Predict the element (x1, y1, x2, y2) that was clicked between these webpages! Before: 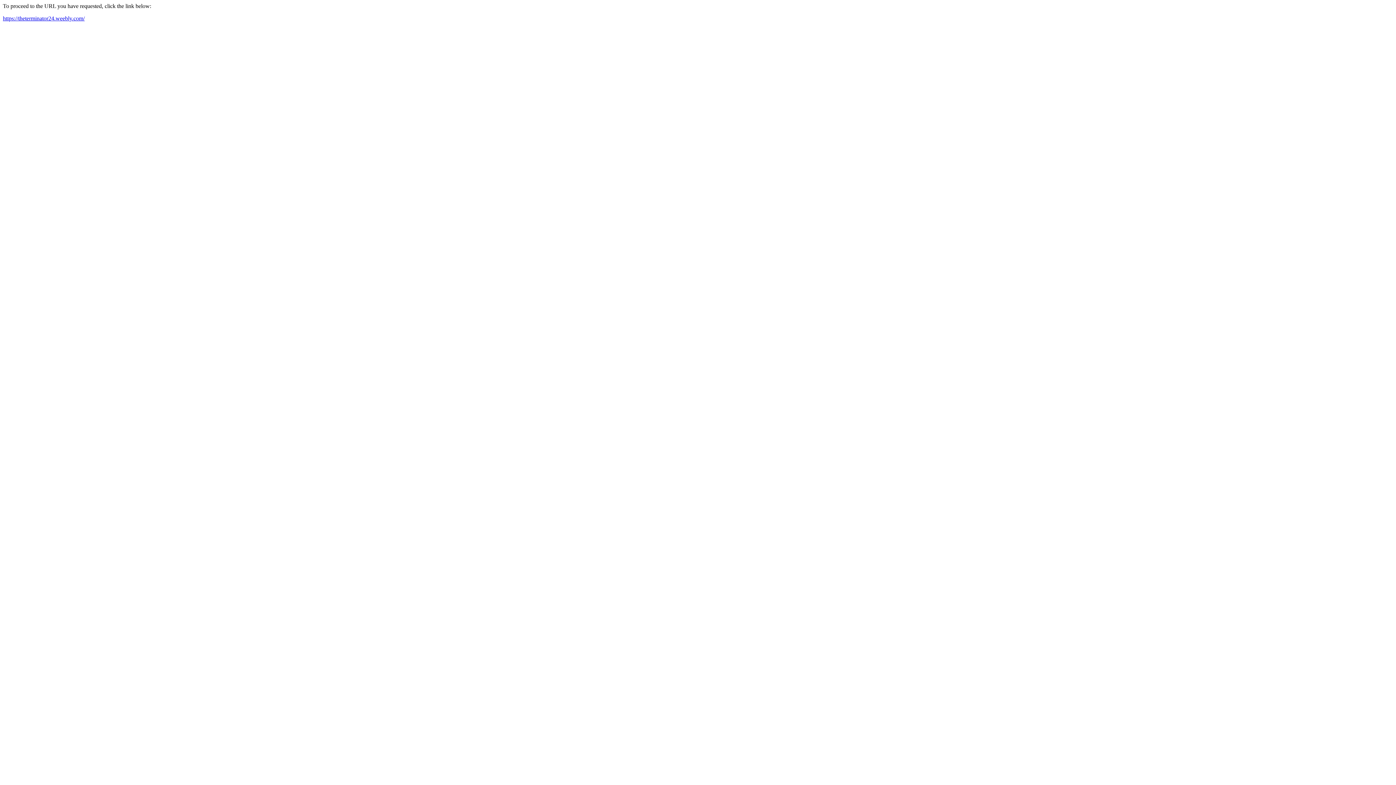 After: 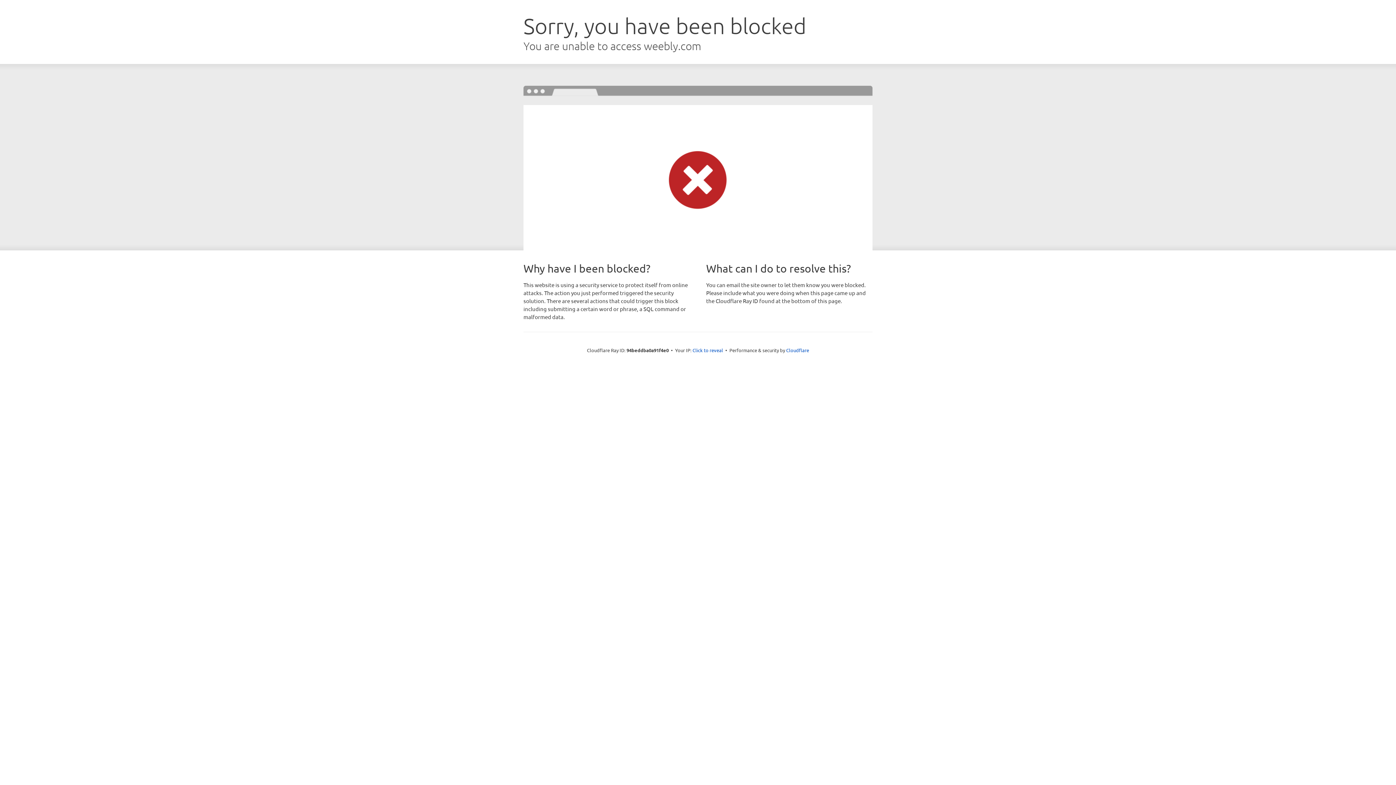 Action: label: https://theterminator24.weebly.com/ bbox: (2, 15, 84, 21)